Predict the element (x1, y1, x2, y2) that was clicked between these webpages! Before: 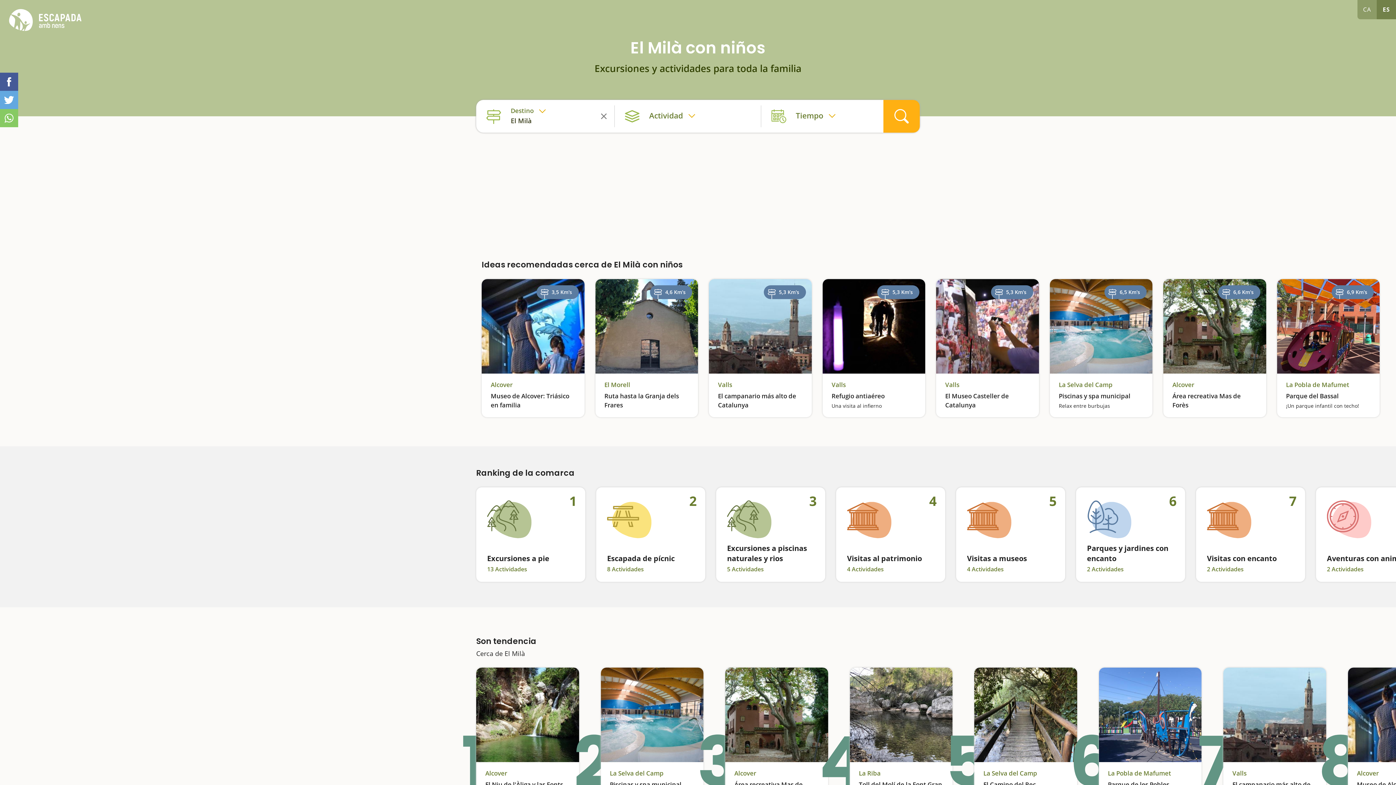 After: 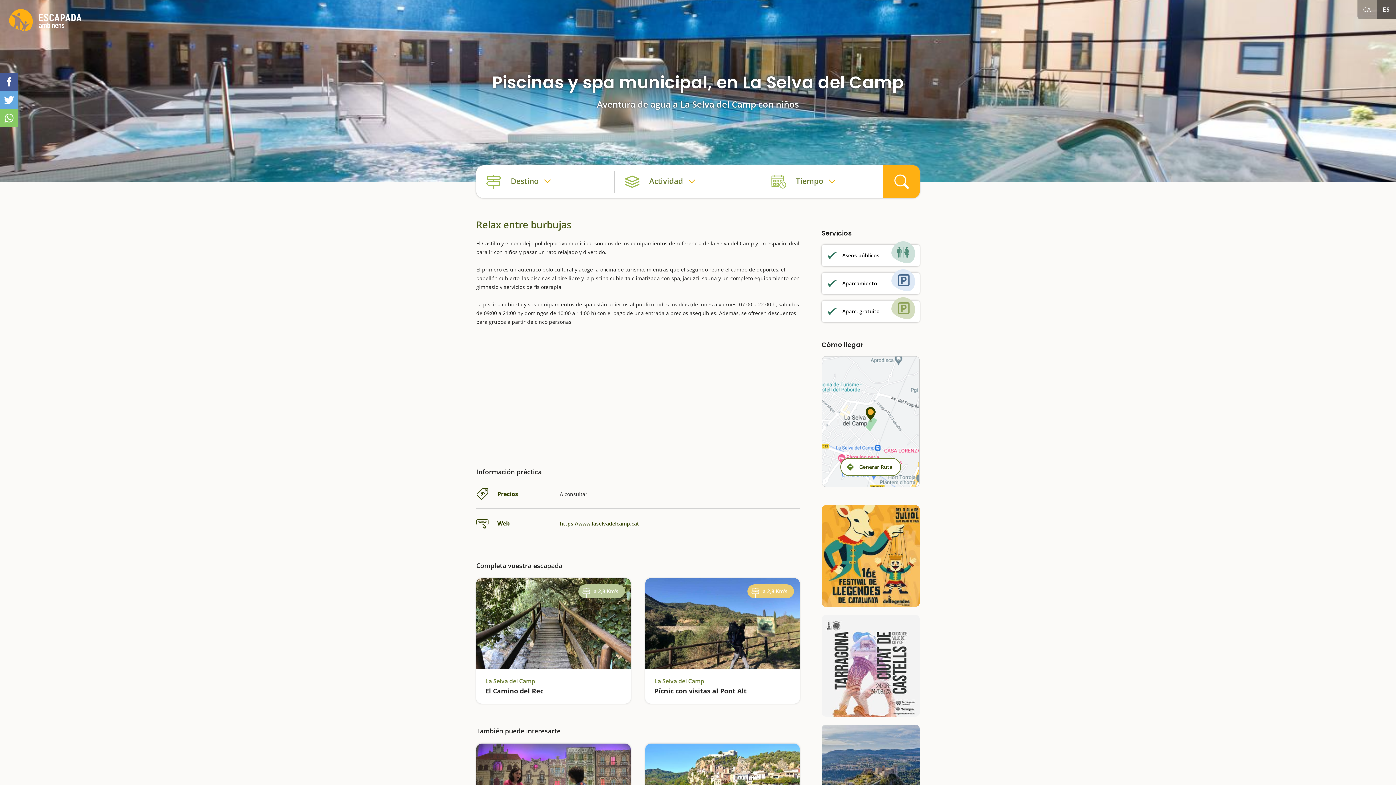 Action: label: La Selva del Camp

Piscinas y spa municipal

Relax entre burbujas bbox: (600, 668, 703, 806)